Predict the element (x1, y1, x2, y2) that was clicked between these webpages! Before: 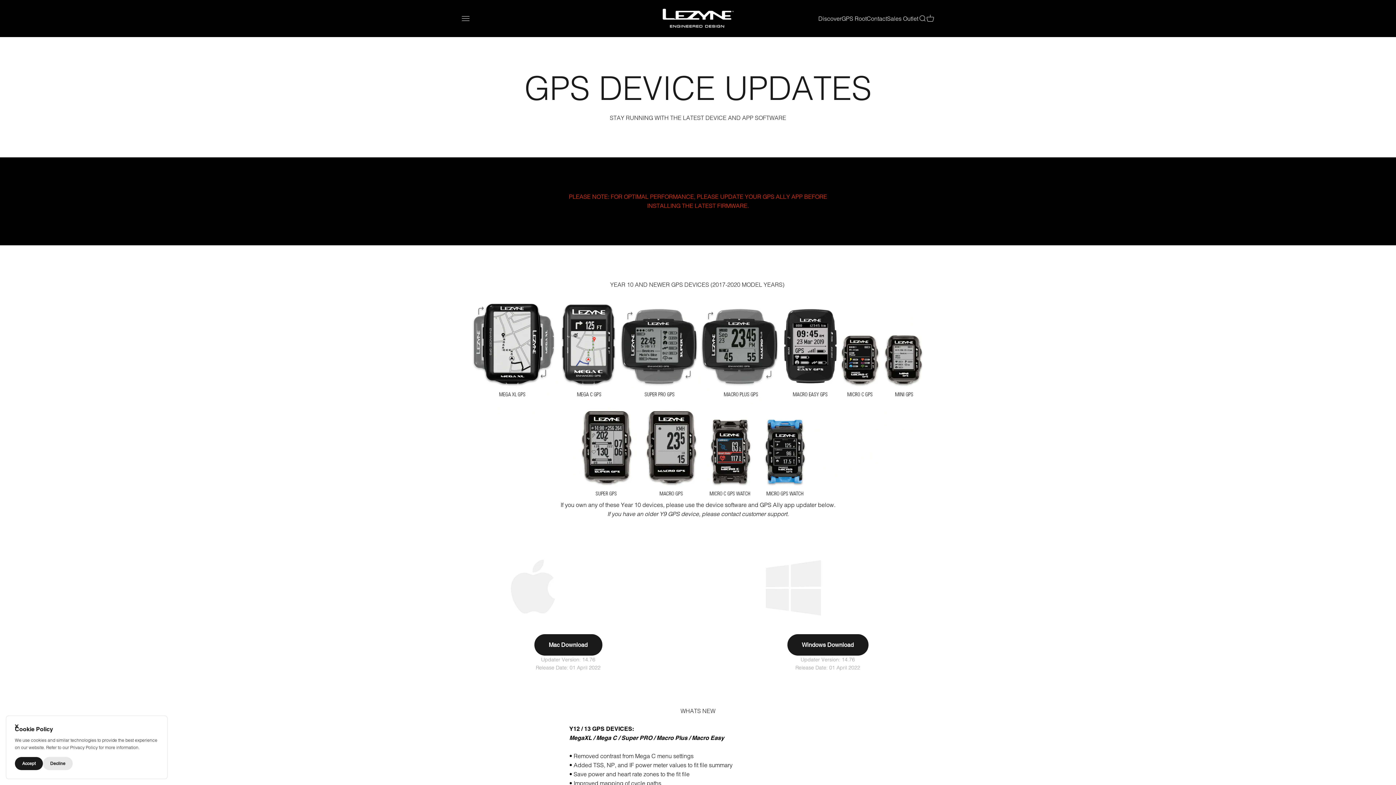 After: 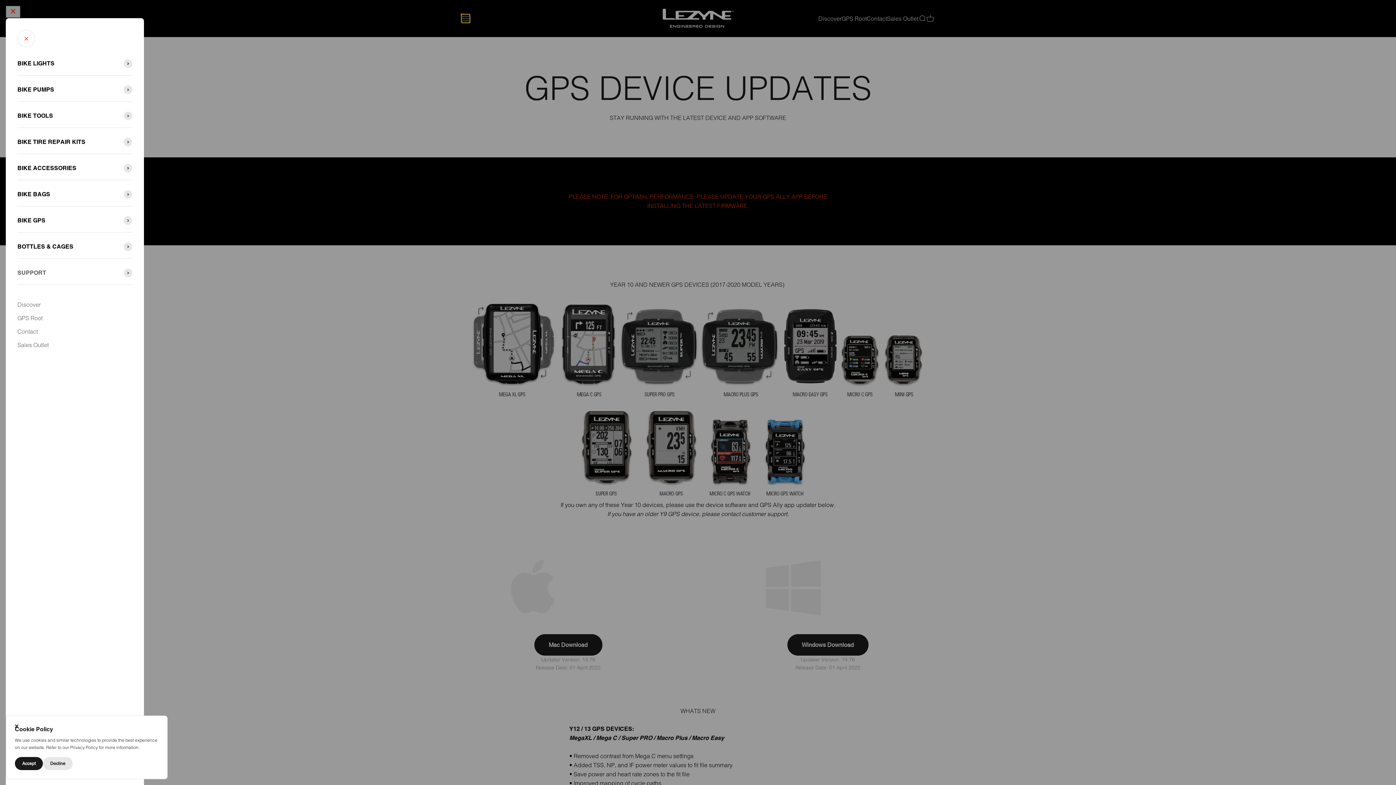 Action: bbox: (461, 14, 469, 22) label: Open navigation menu